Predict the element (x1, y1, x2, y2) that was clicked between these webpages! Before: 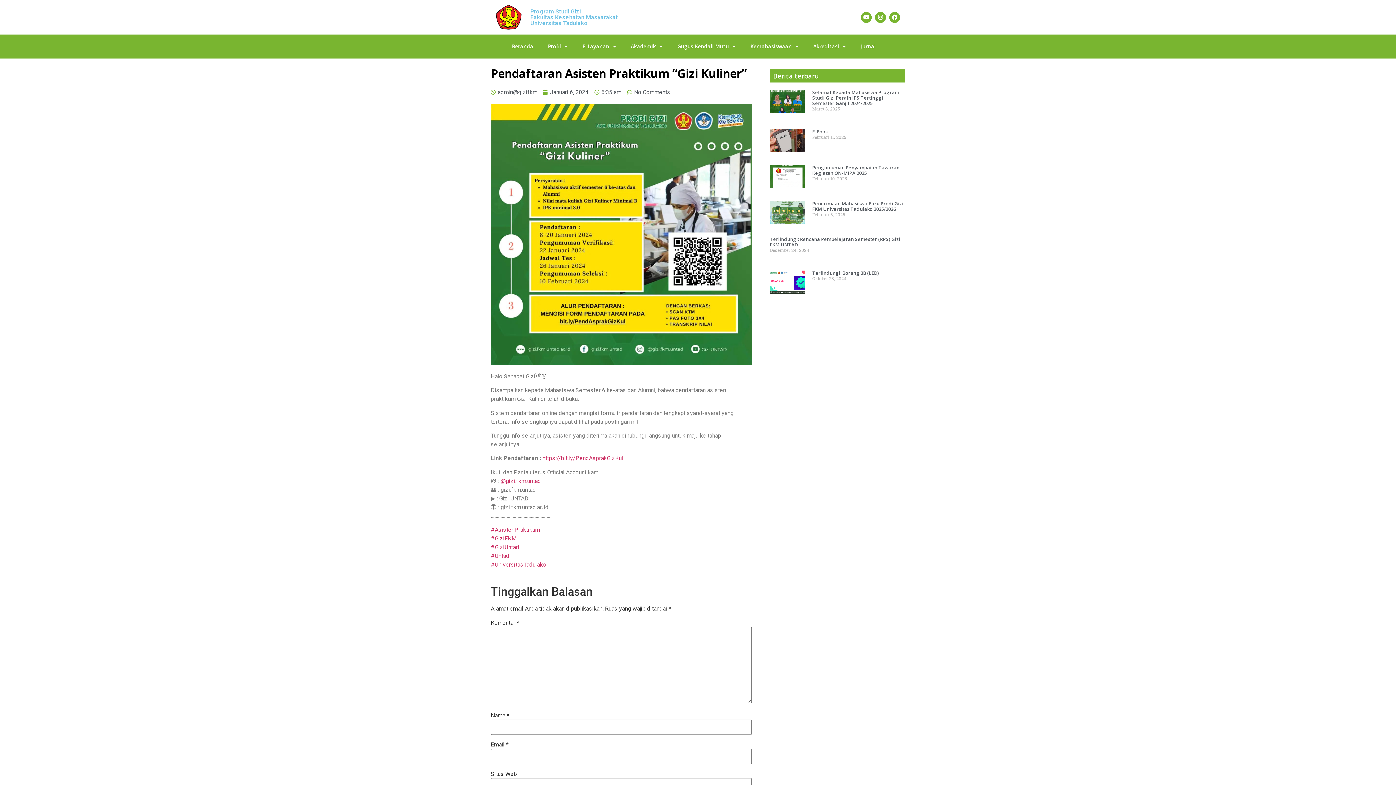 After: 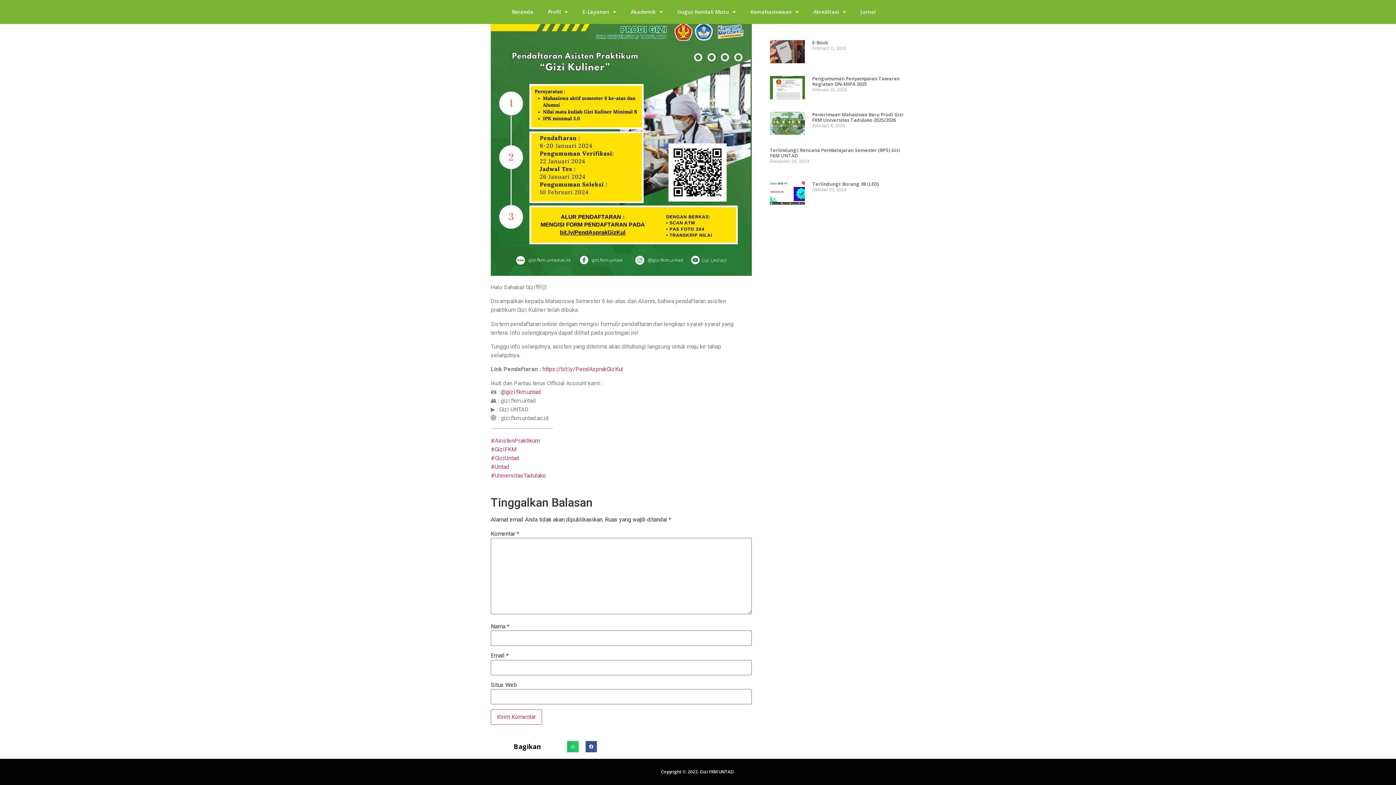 Action: label: No Comments bbox: (627, 88, 670, 96)